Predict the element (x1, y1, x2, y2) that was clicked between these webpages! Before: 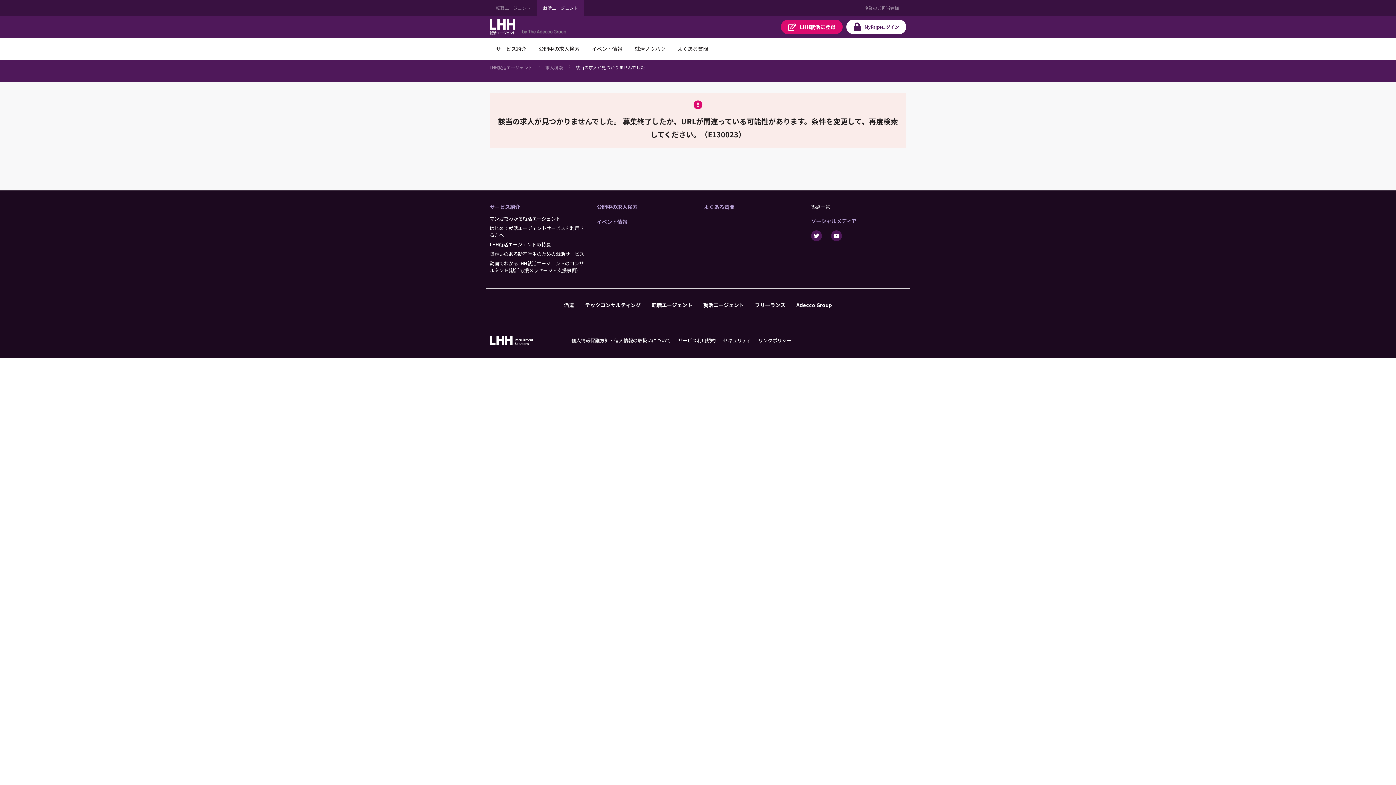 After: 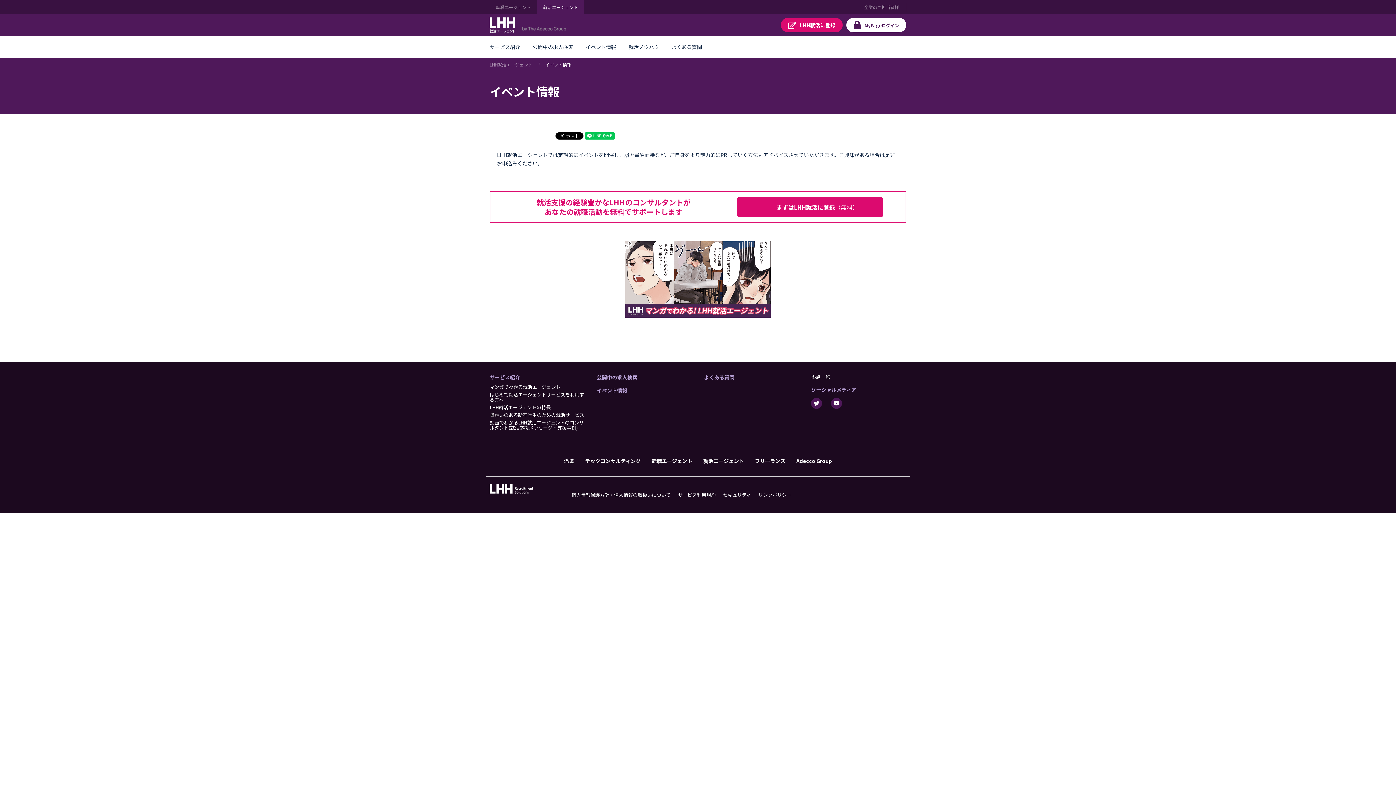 Action: bbox: (585, 37, 628, 59) label: イベント情報